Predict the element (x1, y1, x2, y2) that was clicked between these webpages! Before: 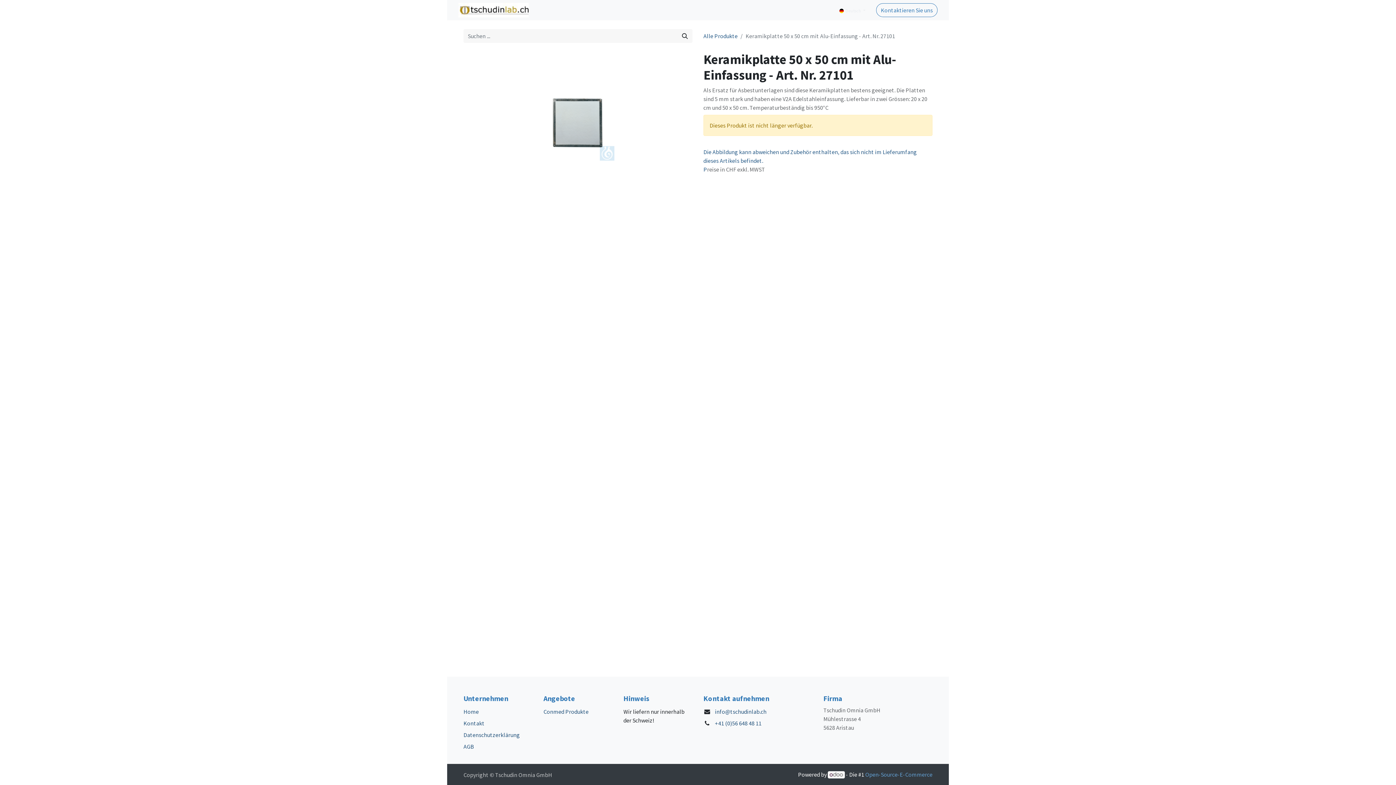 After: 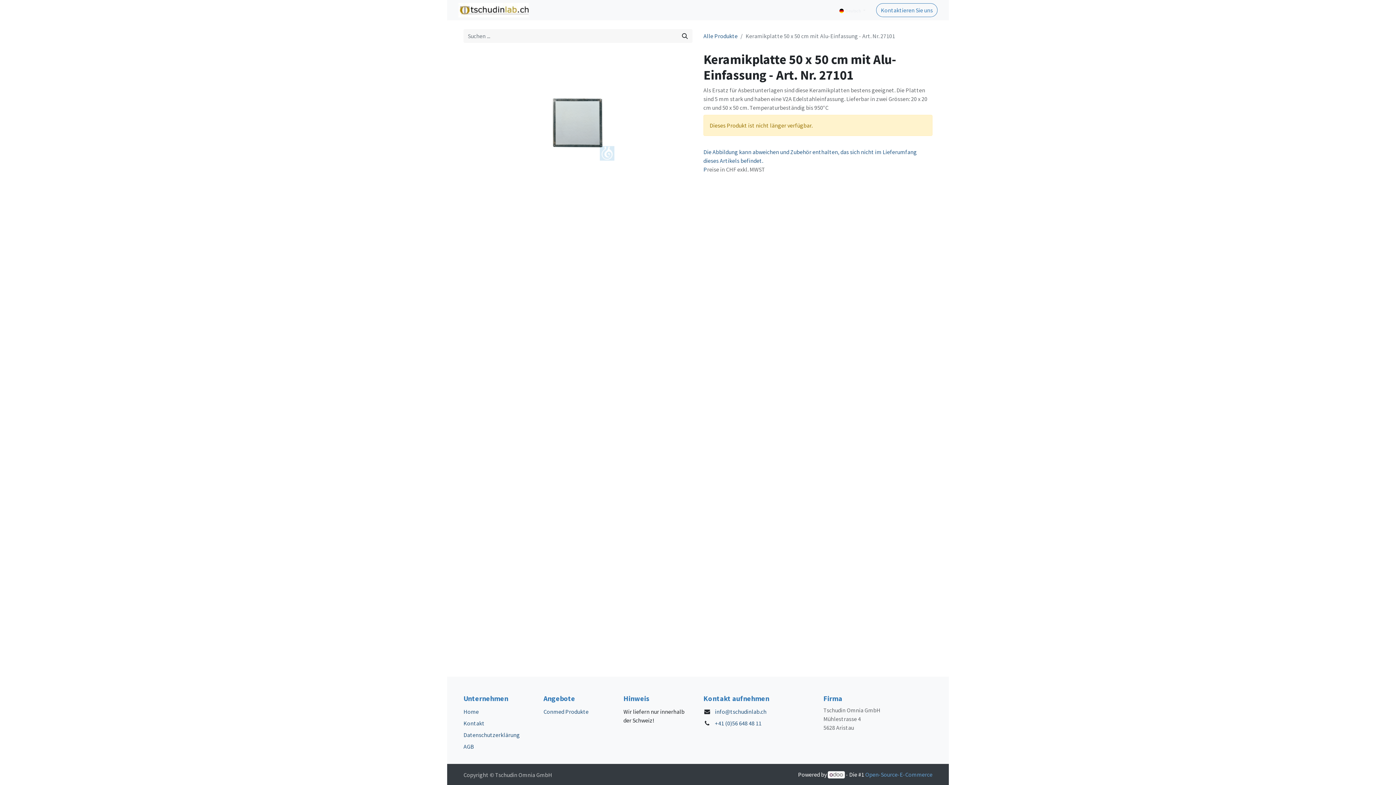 Action: bbox: (828, 771, 845, 778)